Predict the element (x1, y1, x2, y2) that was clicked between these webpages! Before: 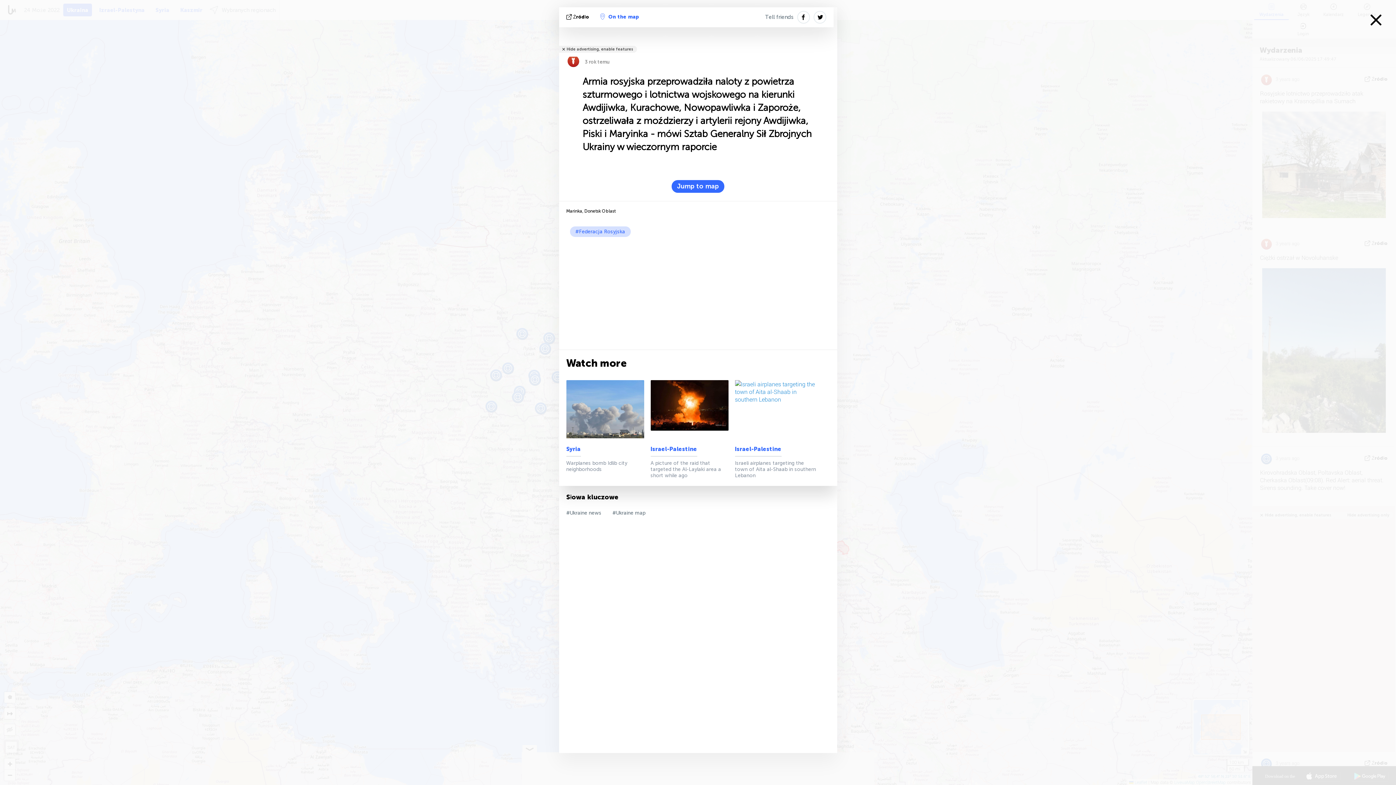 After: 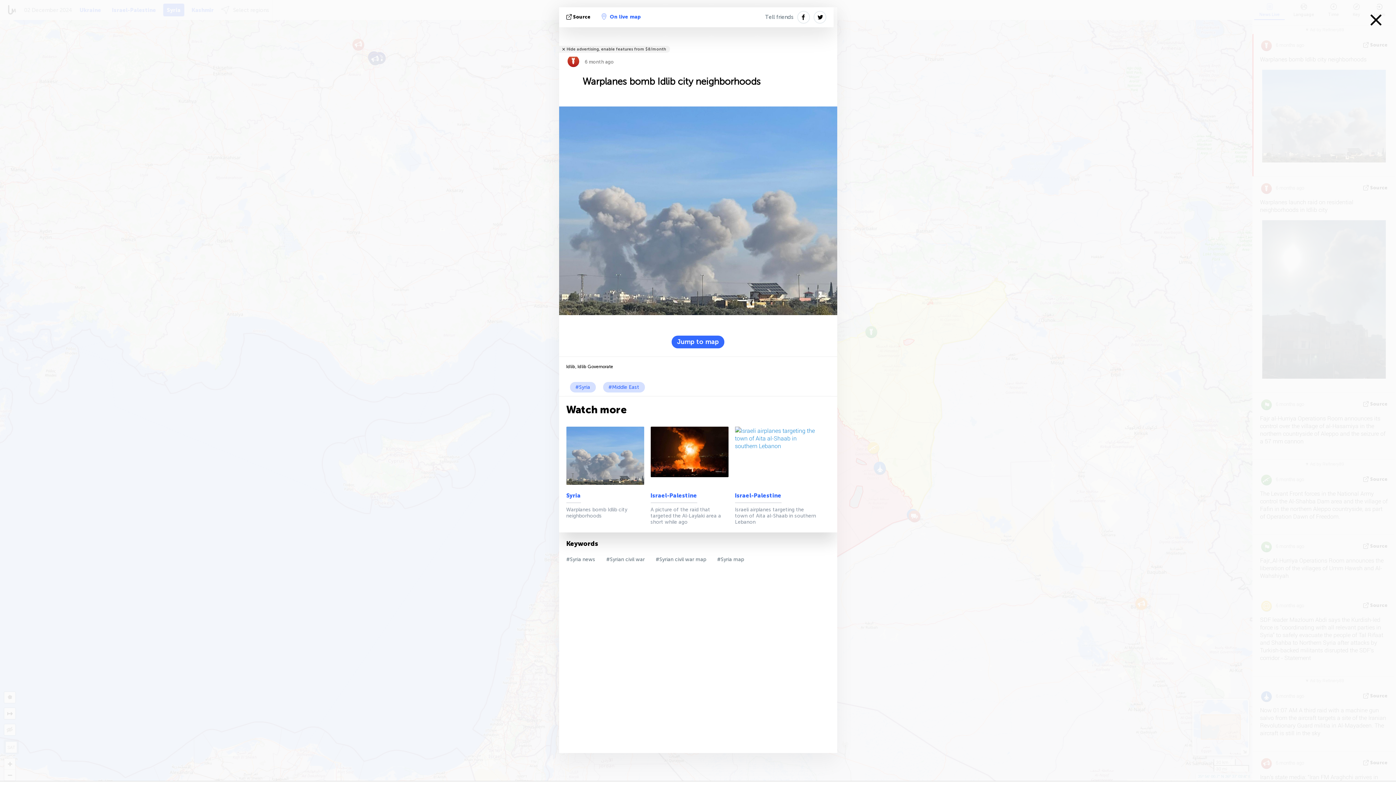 Action: label: Warplanes bomb Idlib city neighborhoods bbox: (566, 460, 648, 472)